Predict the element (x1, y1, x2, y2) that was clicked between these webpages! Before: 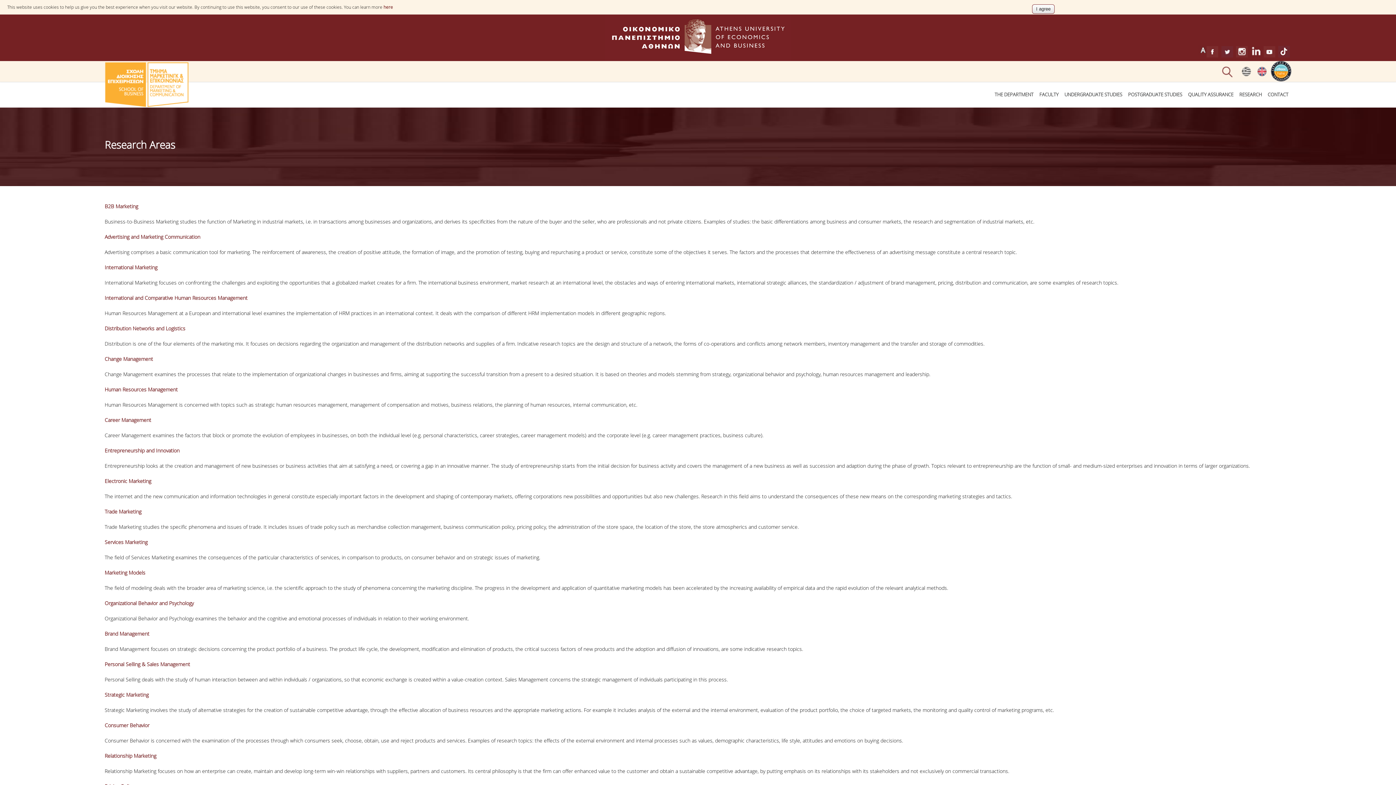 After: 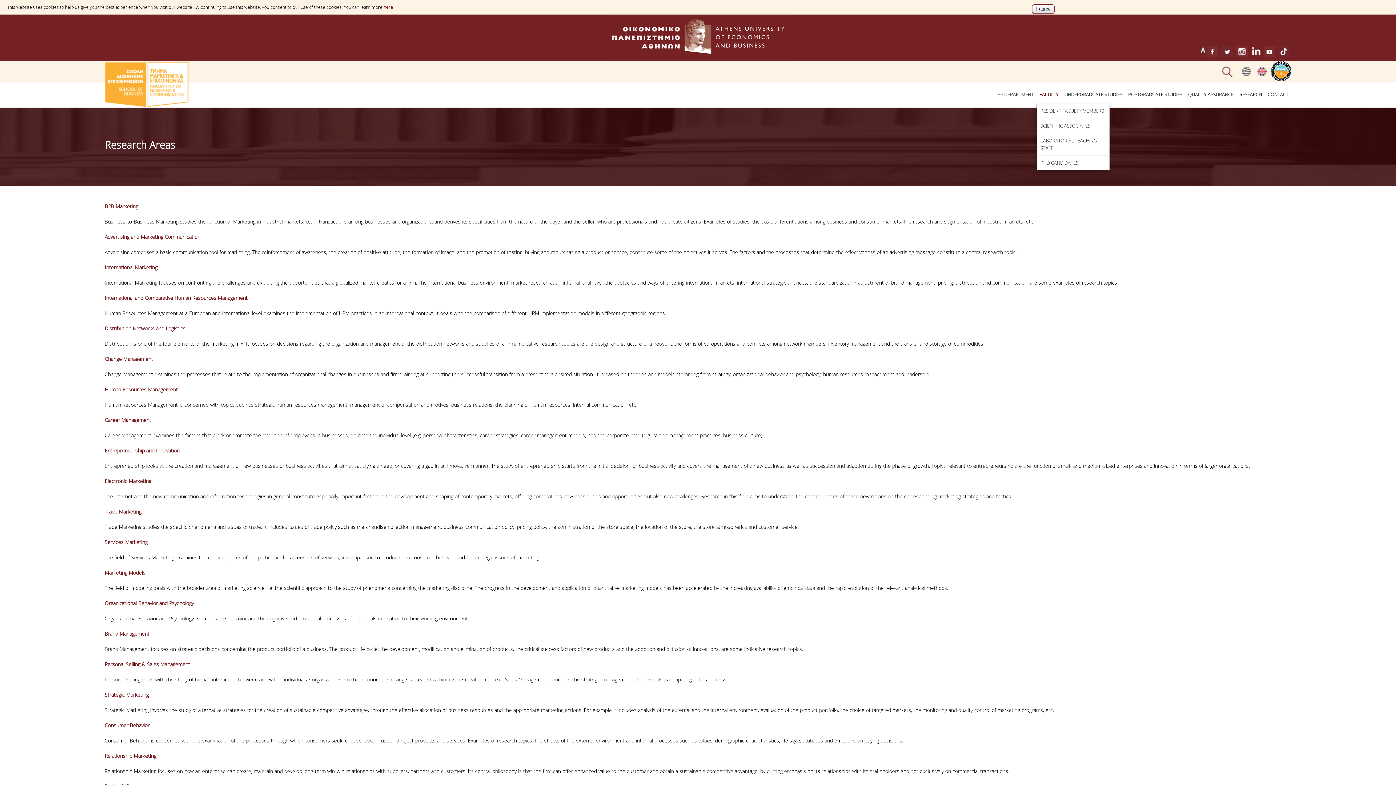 Action: bbox: (1036, 85, 1061, 103) label: FACULTY